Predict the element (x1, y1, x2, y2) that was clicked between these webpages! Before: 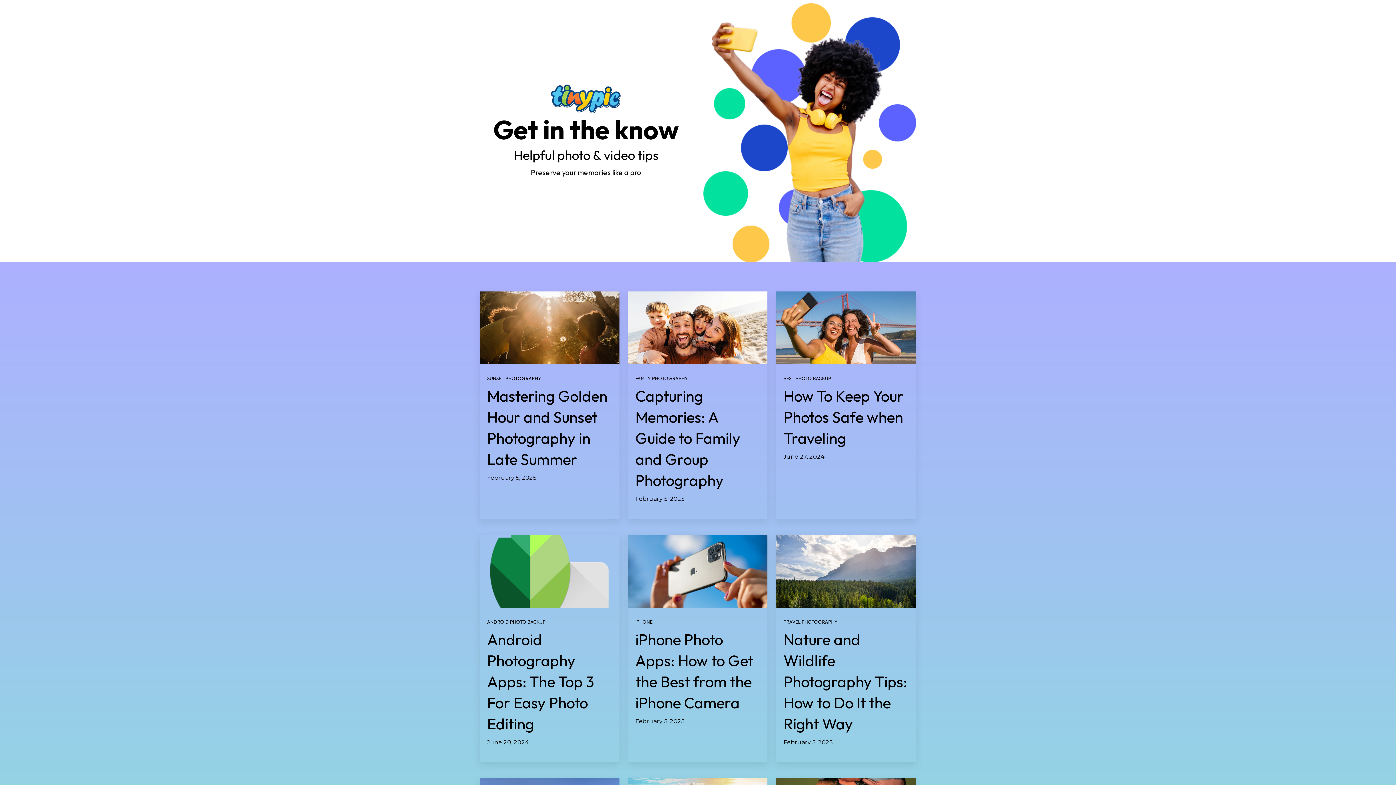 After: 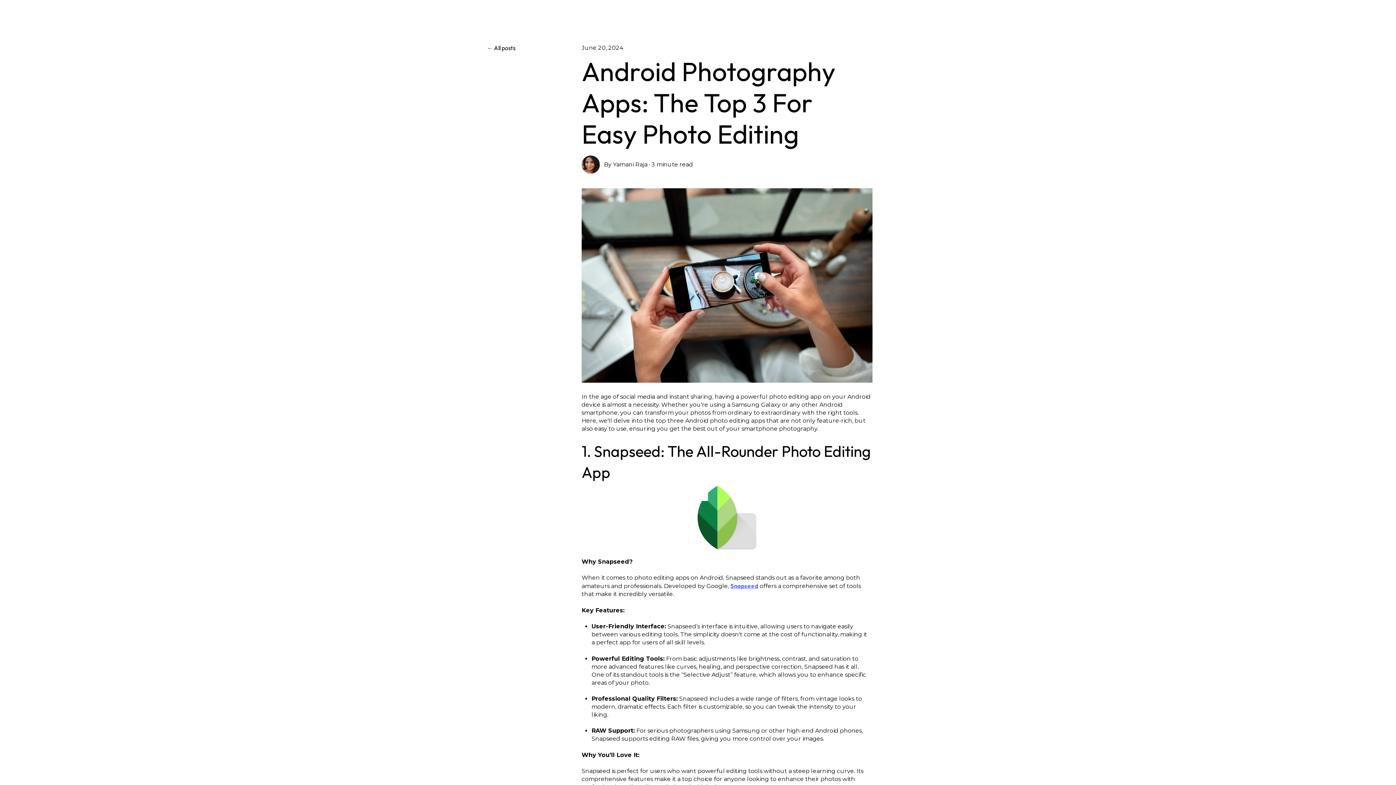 Action: bbox: (480, 535, 619, 607) label: Read full post: Android Photography Apps: The Top 3 For Easy Photo Editing